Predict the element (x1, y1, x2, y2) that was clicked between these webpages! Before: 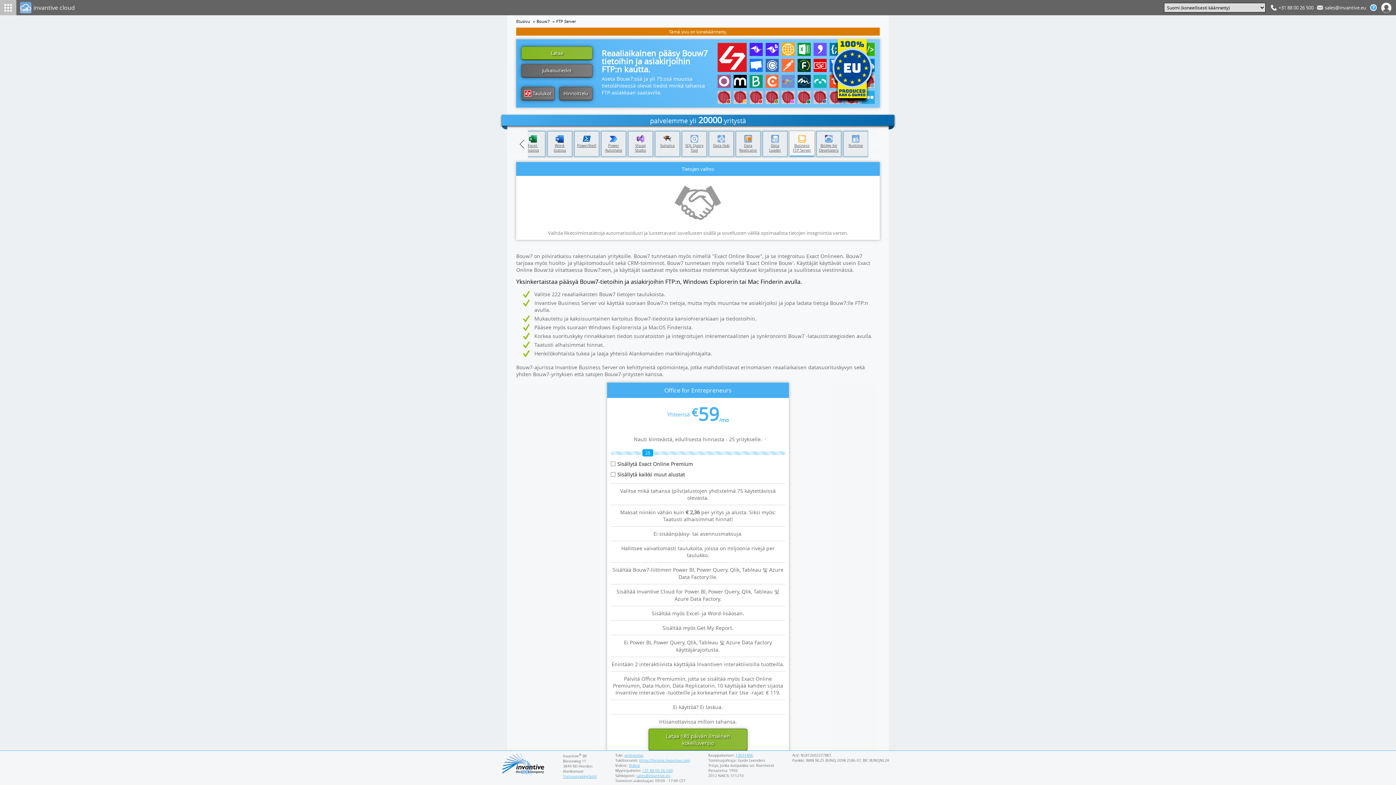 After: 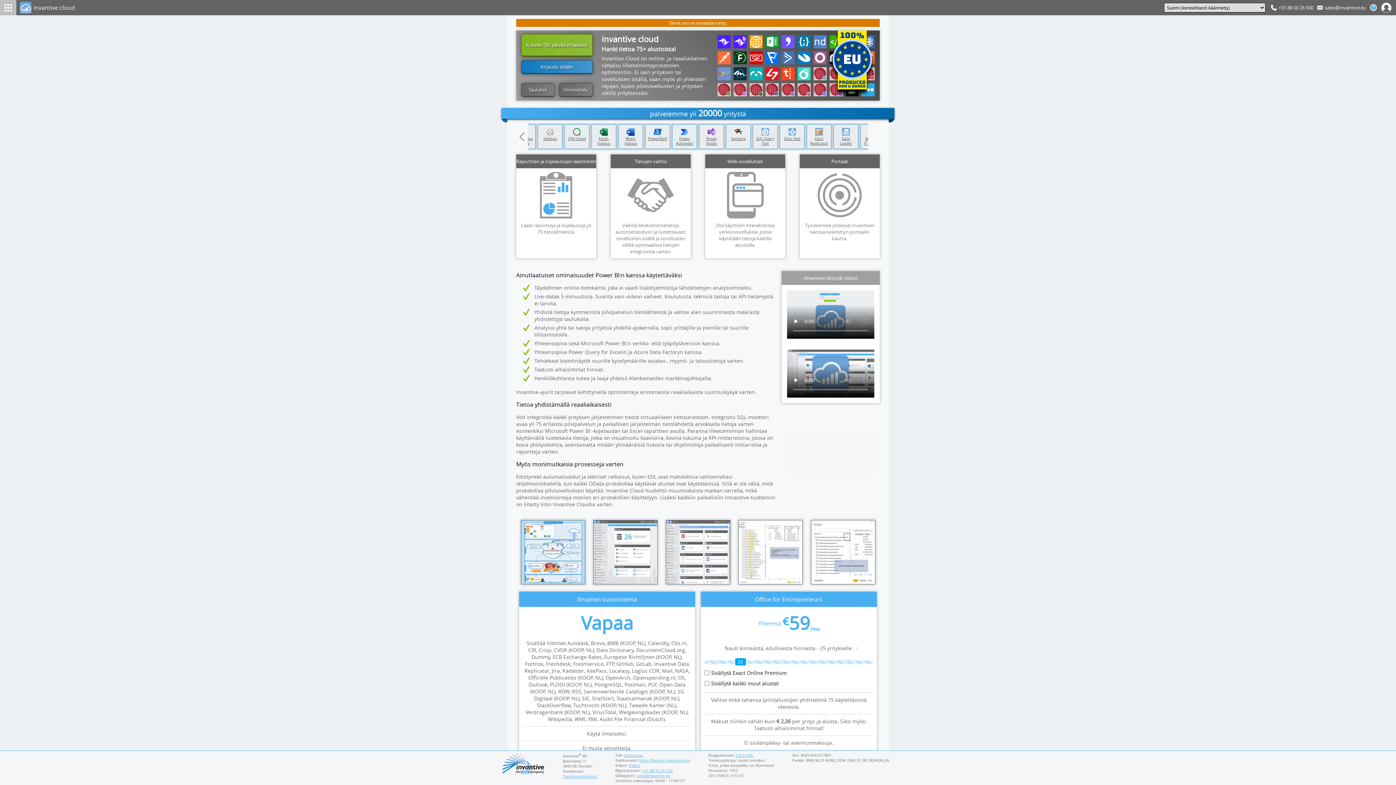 Action: bbox: (20, 1, 1158, 13) label: Kirjaudu sisään